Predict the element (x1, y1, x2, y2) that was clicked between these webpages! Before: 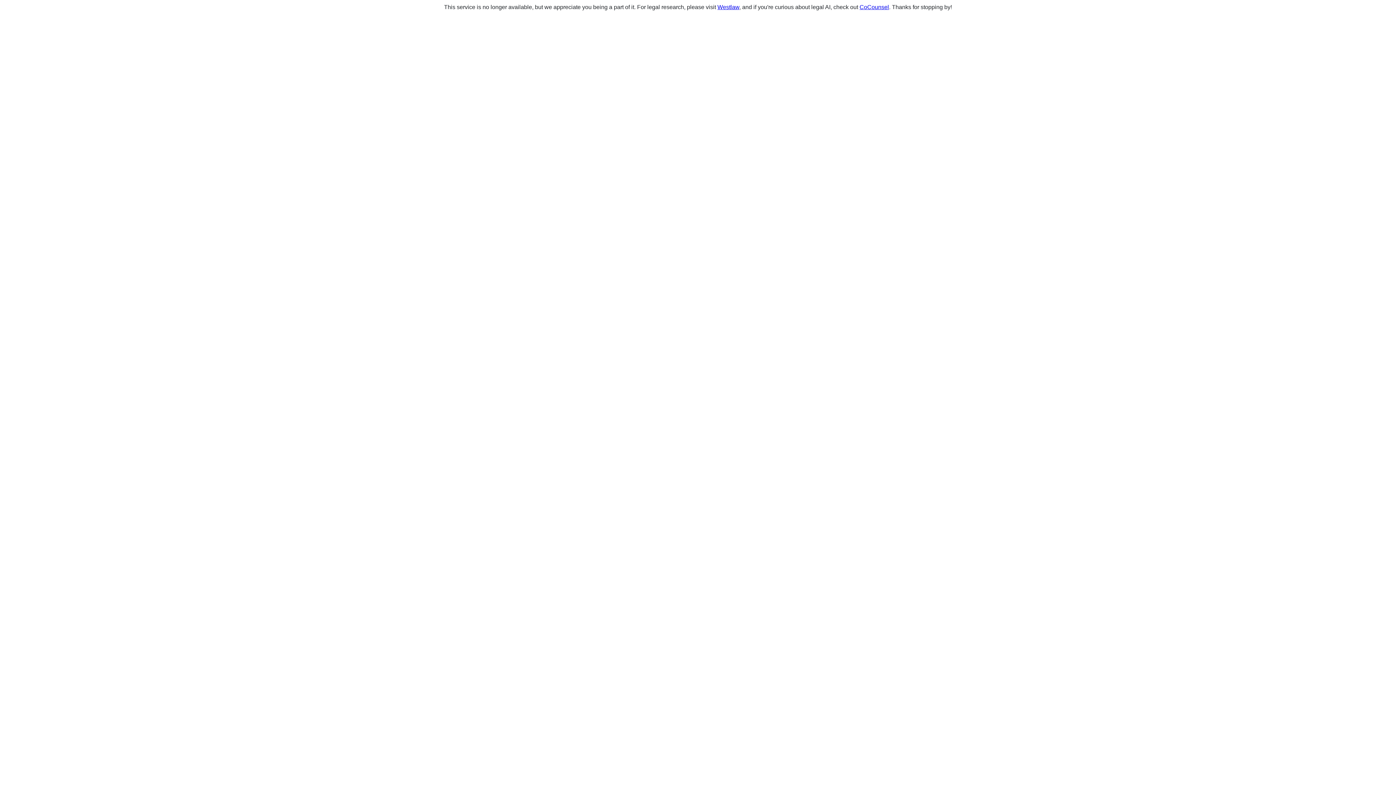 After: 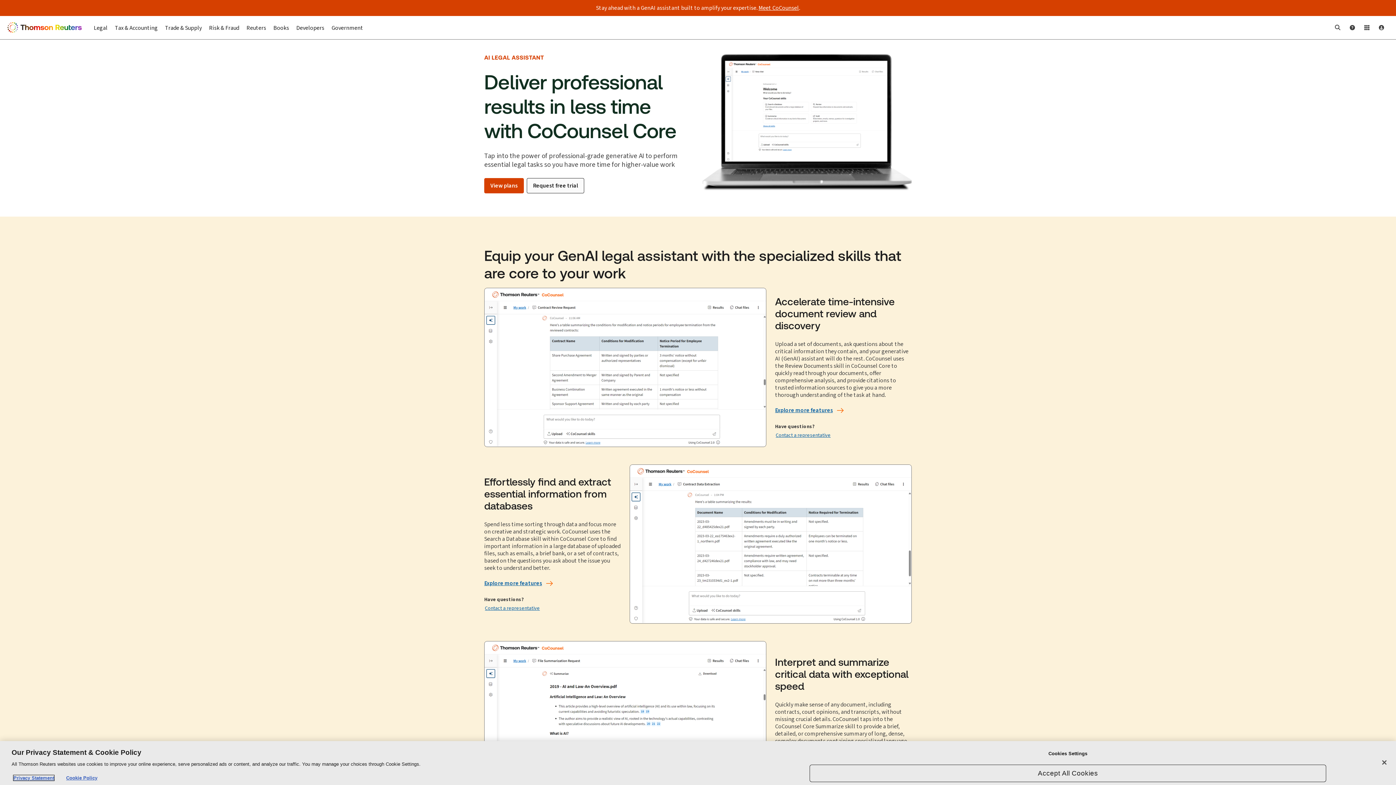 Action: label: CoCounsel bbox: (859, 4, 889, 10)